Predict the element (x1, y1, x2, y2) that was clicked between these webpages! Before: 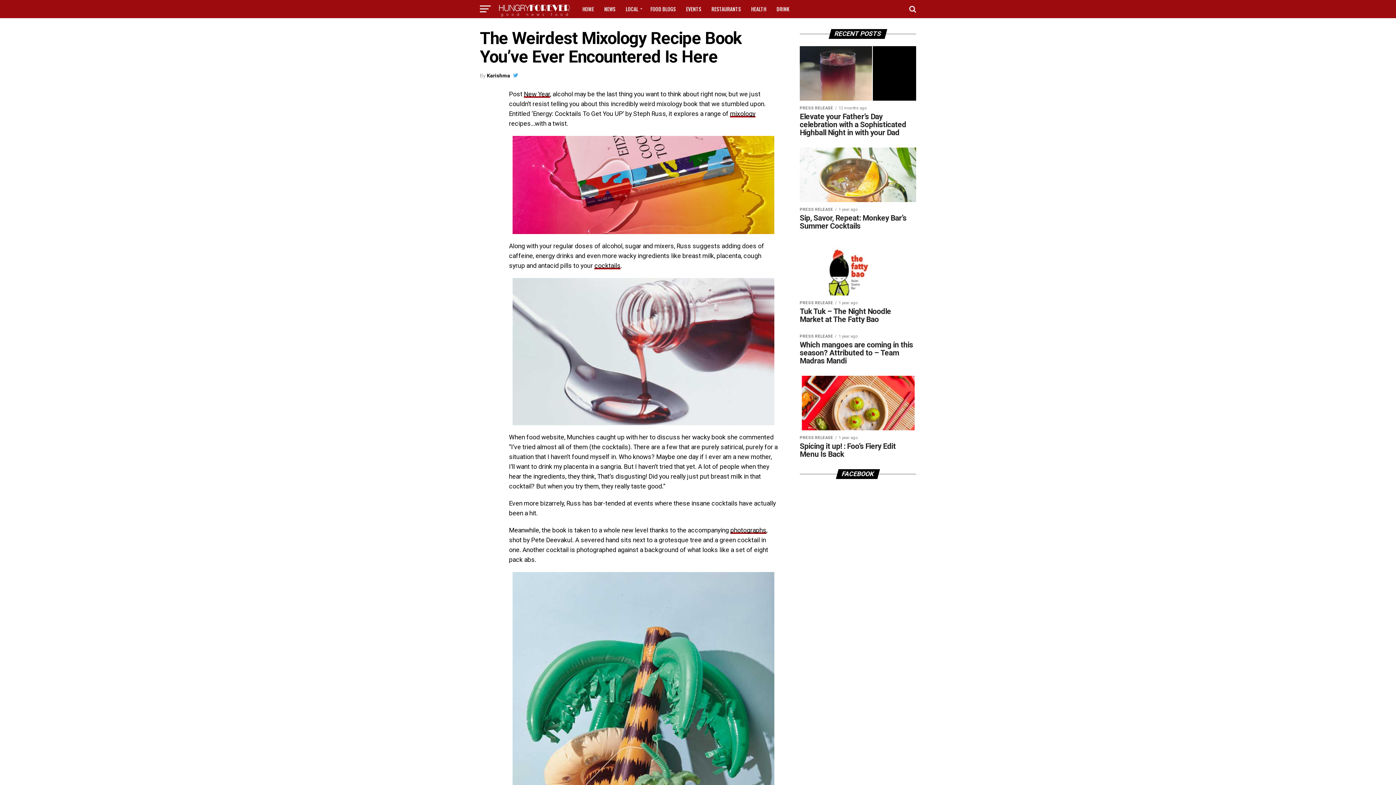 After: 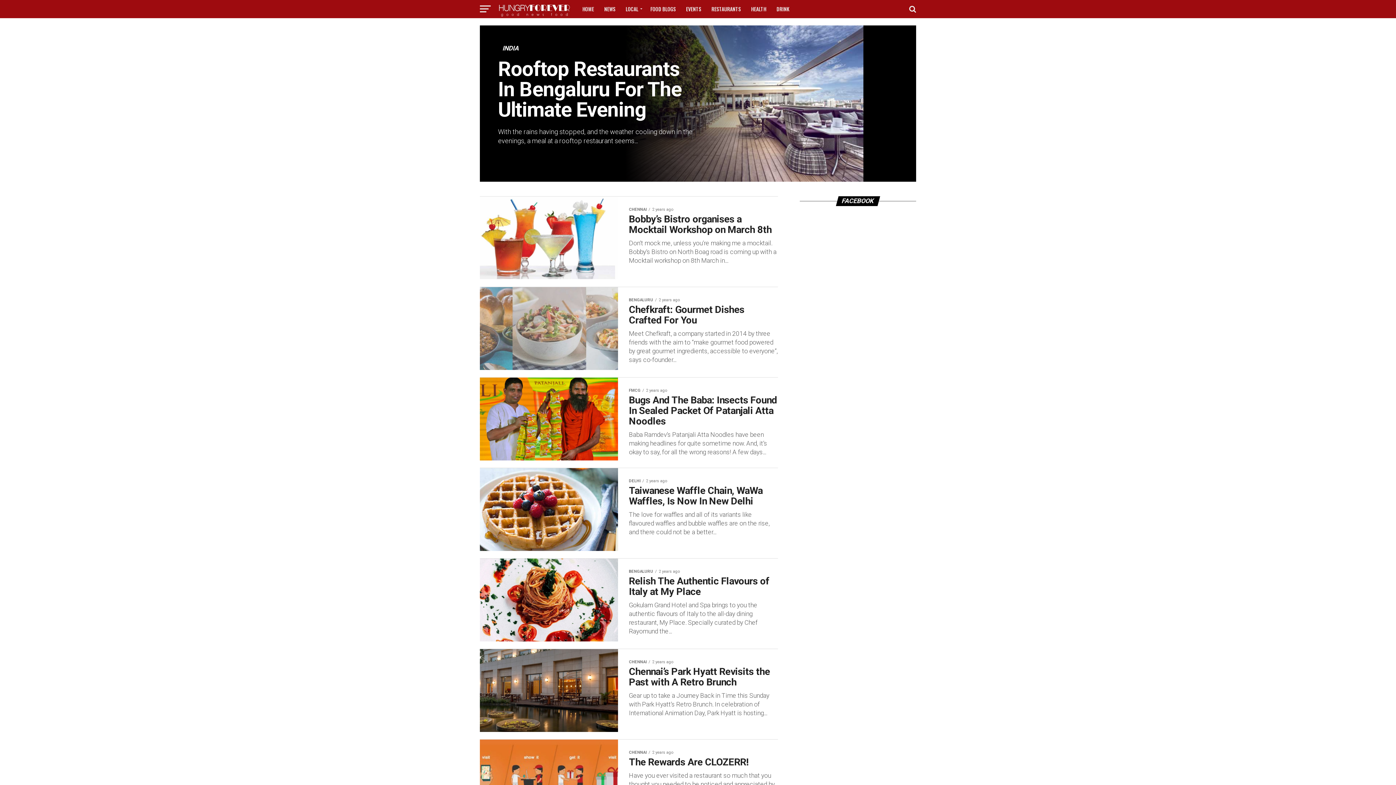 Action: label: LOCAL bbox: (621, 0, 644, 18)